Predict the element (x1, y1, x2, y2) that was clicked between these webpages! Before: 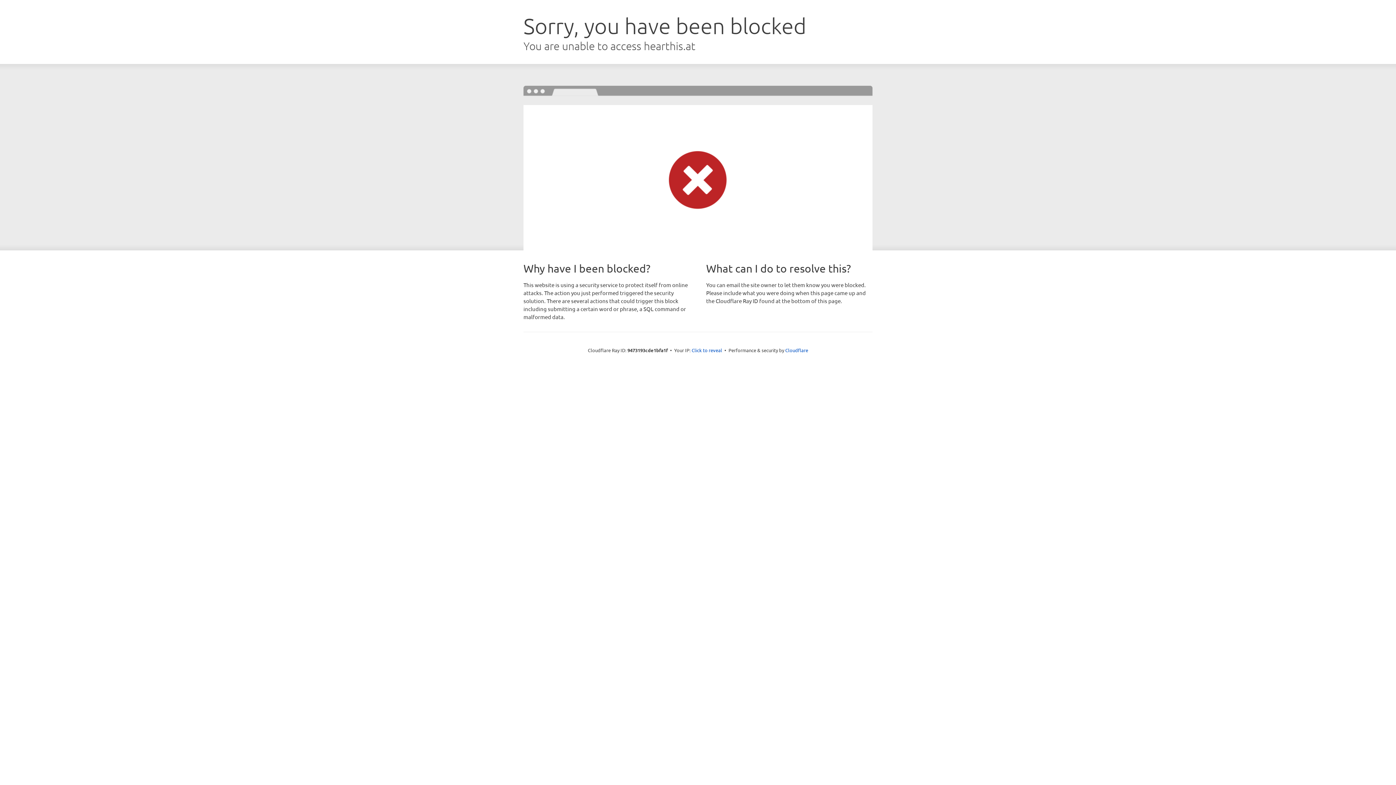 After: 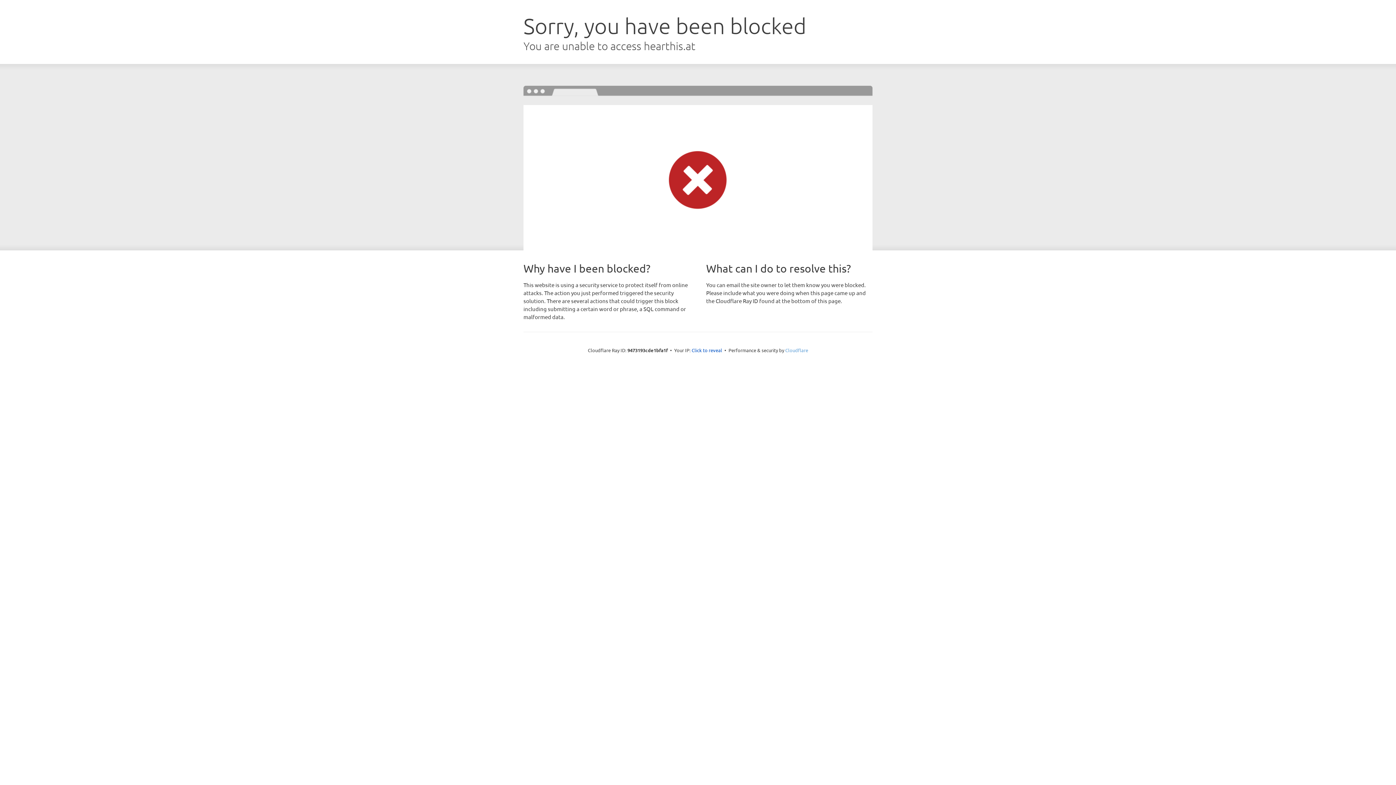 Action: label: Cloudflare bbox: (785, 347, 808, 353)